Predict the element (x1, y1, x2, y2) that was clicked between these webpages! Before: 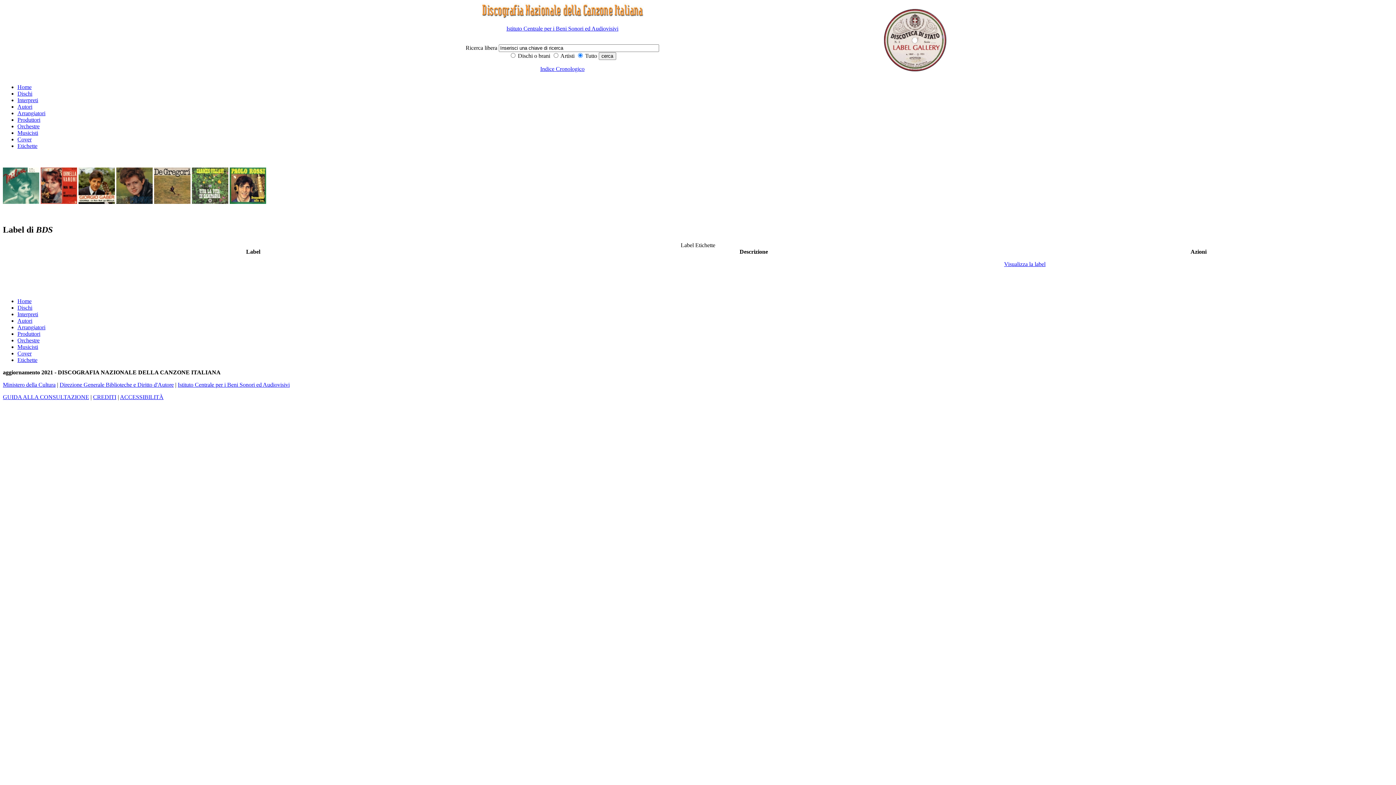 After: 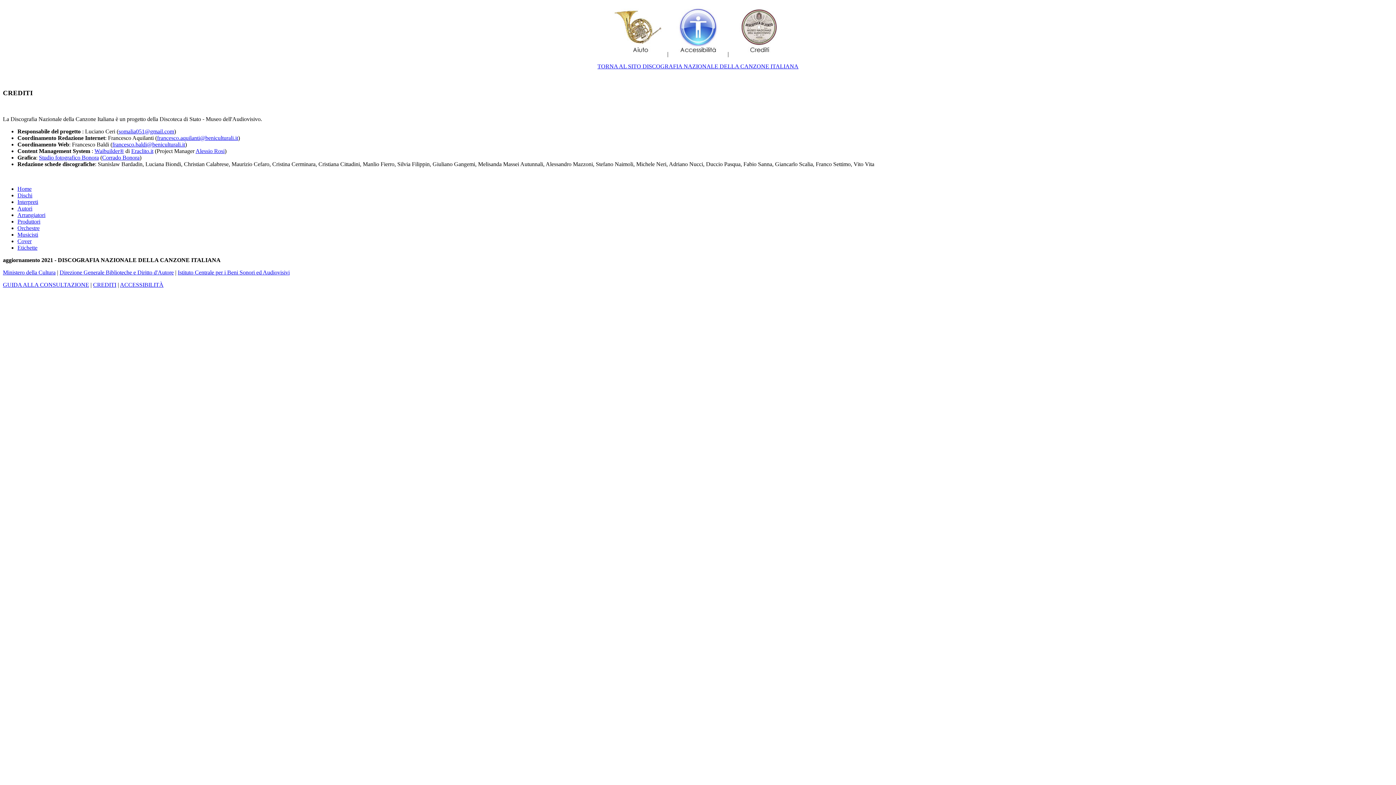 Action: label: CREDITI bbox: (93, 394, 116, 400)